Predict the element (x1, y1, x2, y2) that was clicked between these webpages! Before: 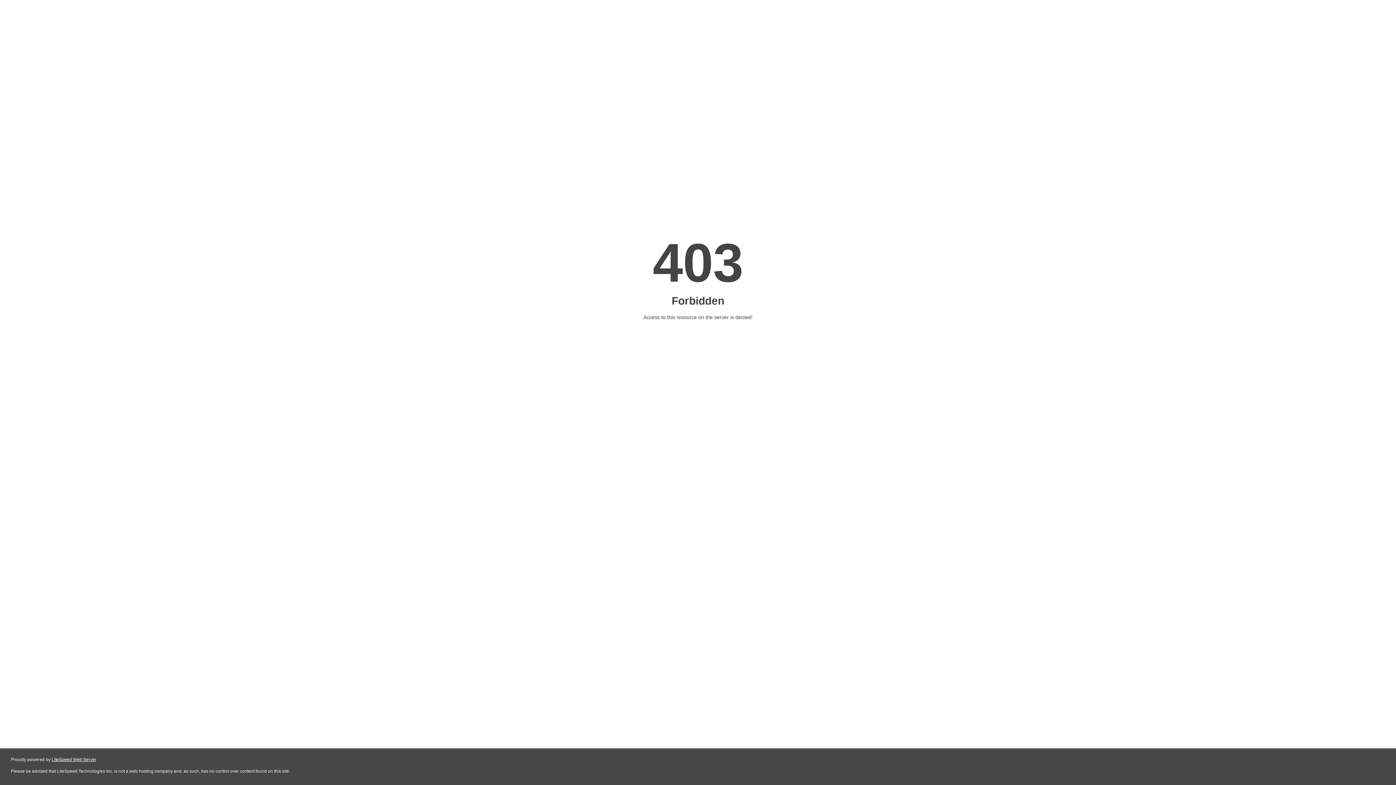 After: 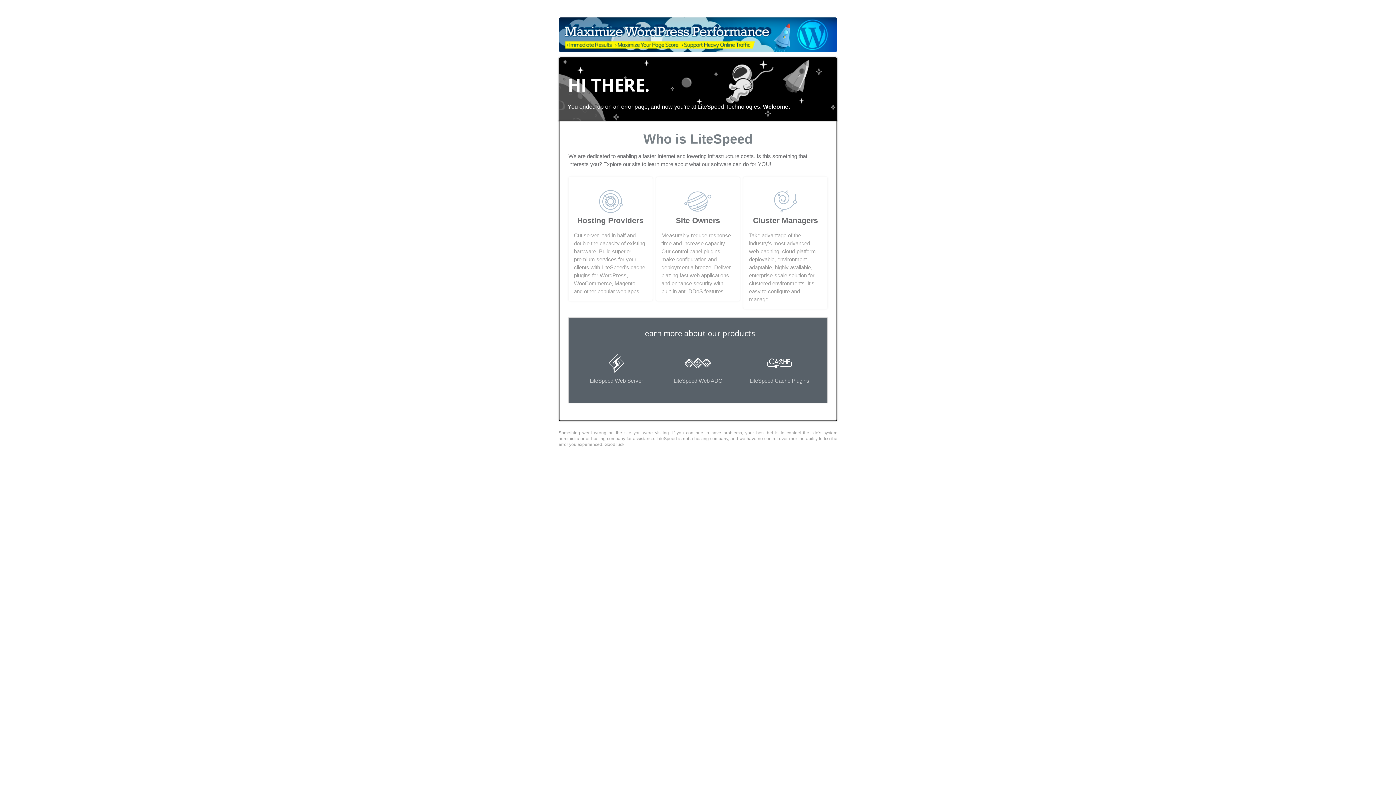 Action: label: LiteSpeed Web Server bbox: (51, 757, 96, 762)